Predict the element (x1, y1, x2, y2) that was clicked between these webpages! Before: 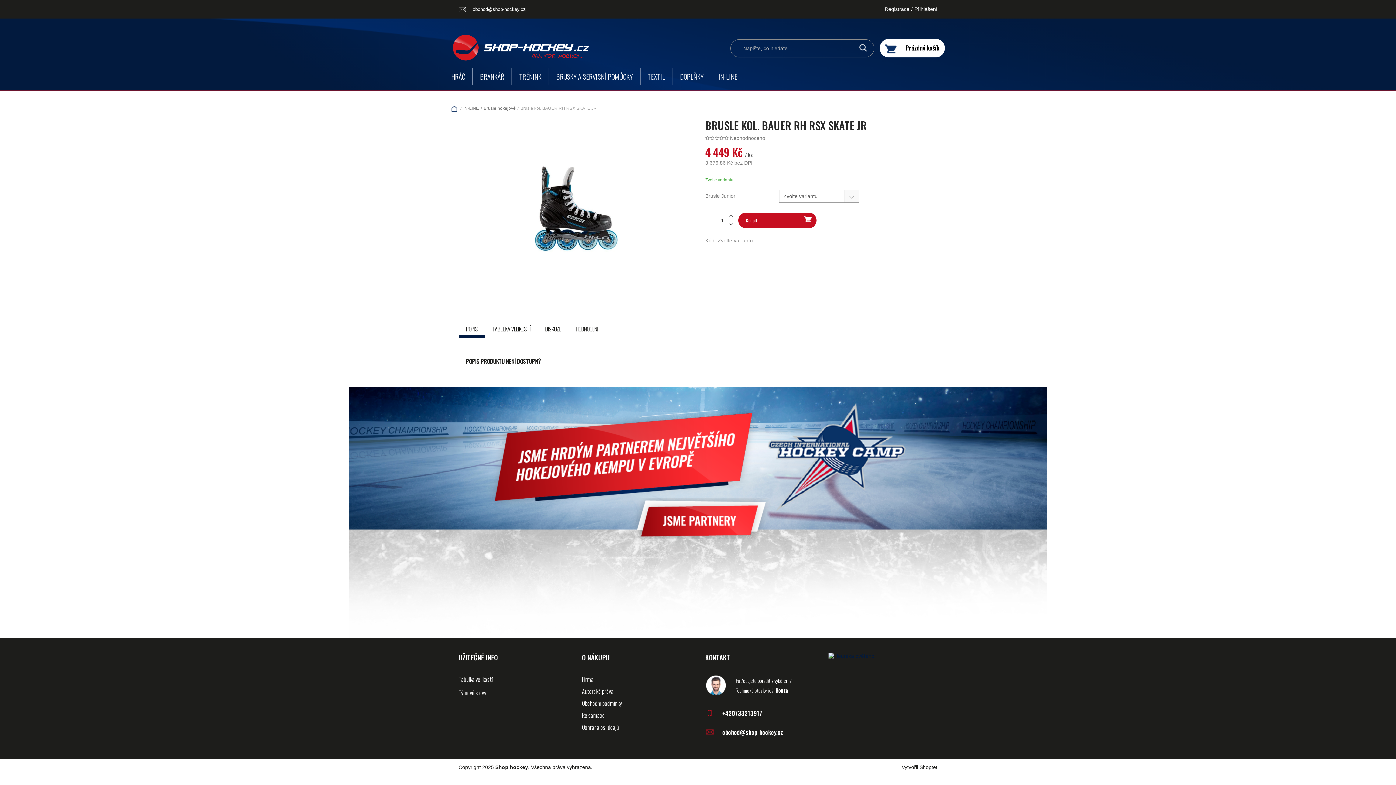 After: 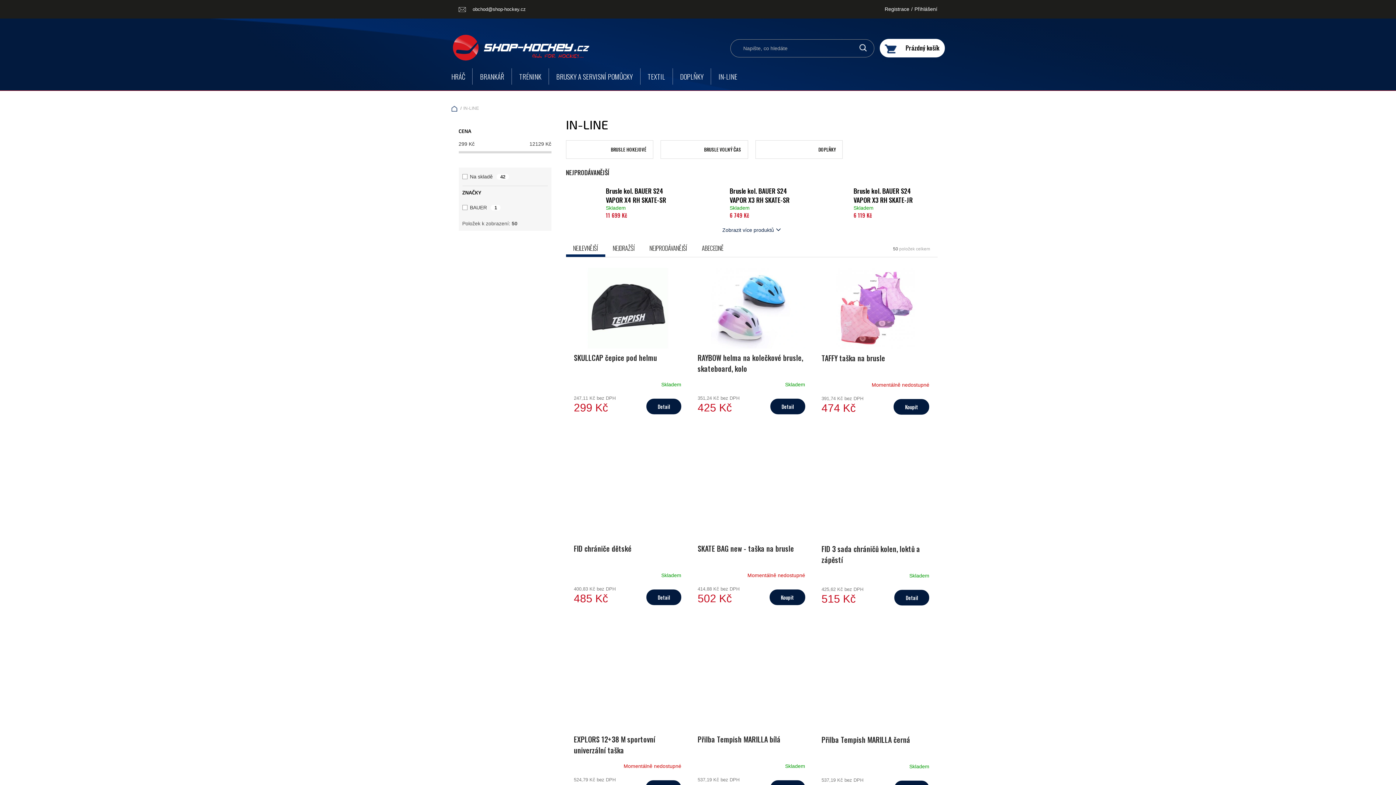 Action: bbox: (463, 103, 483, 113) label: IN-LINE